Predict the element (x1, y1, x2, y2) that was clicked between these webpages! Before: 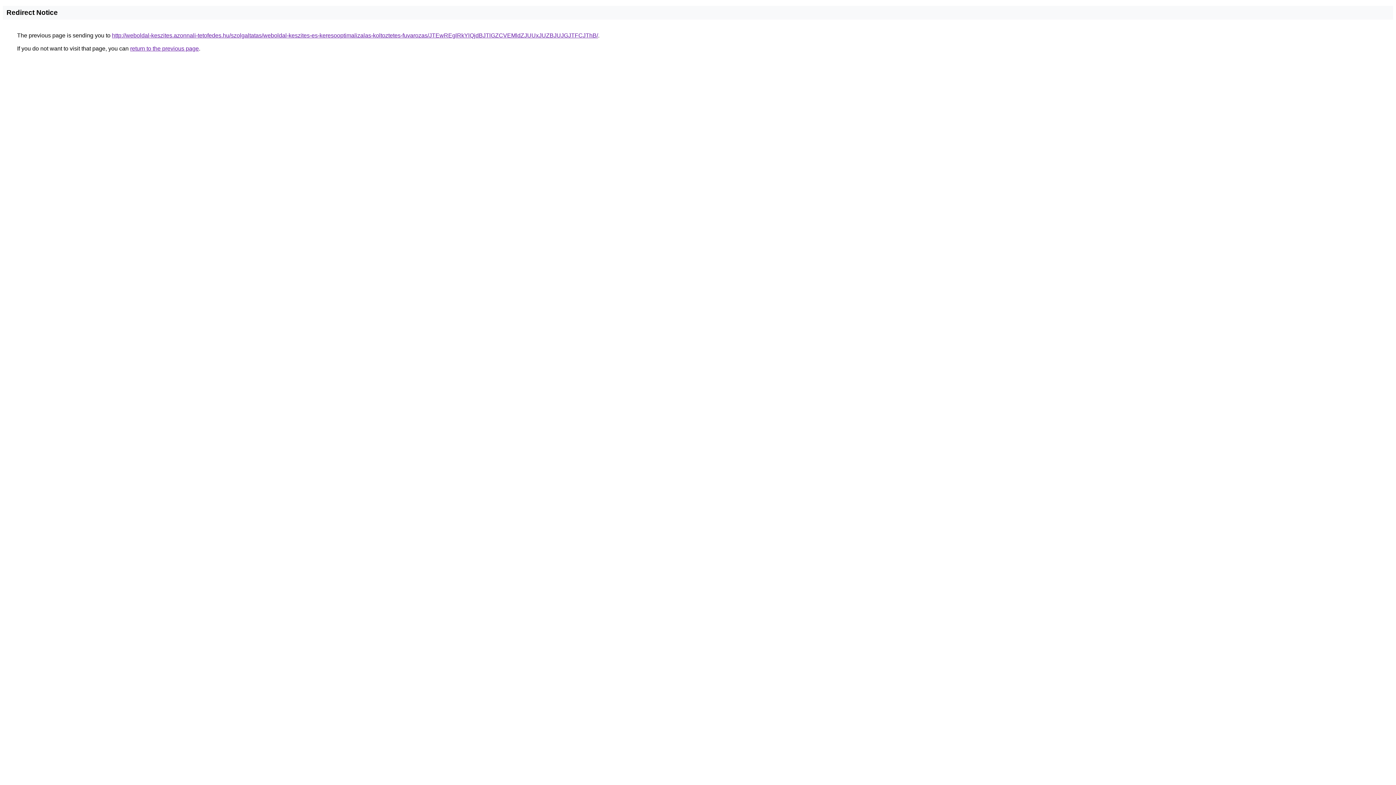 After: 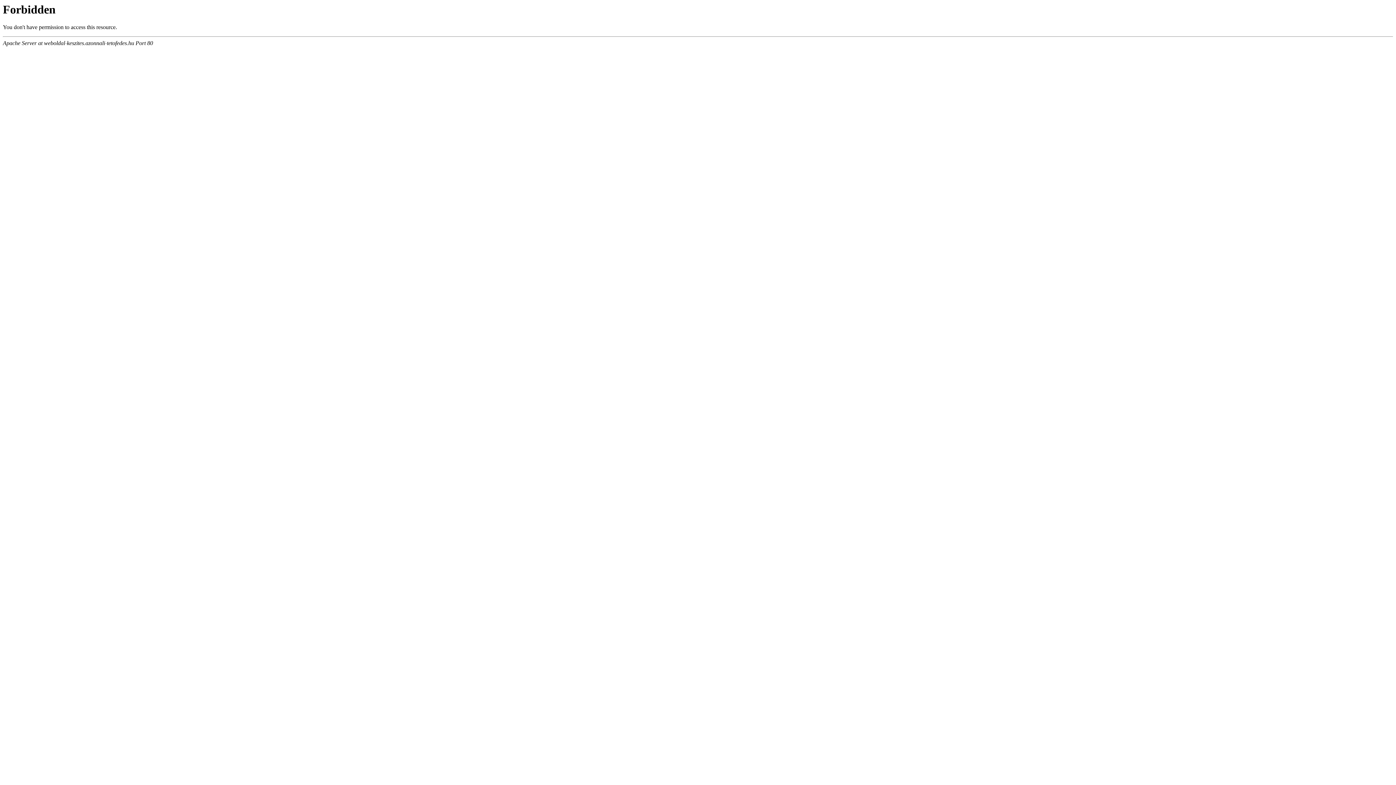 Action: label: http://weboldal-keszites.azonnali-tetofedes.hu/szolgaltatas/weboldal-keszites-es-keresooptimalizalas-koltoztetes-fuvarozas/JTEwREglRkYlQjdBJTlGZCVEMldZJUUxJUZBJUJGJTFCJThB/ bbox: (112, 32, 598, 38)